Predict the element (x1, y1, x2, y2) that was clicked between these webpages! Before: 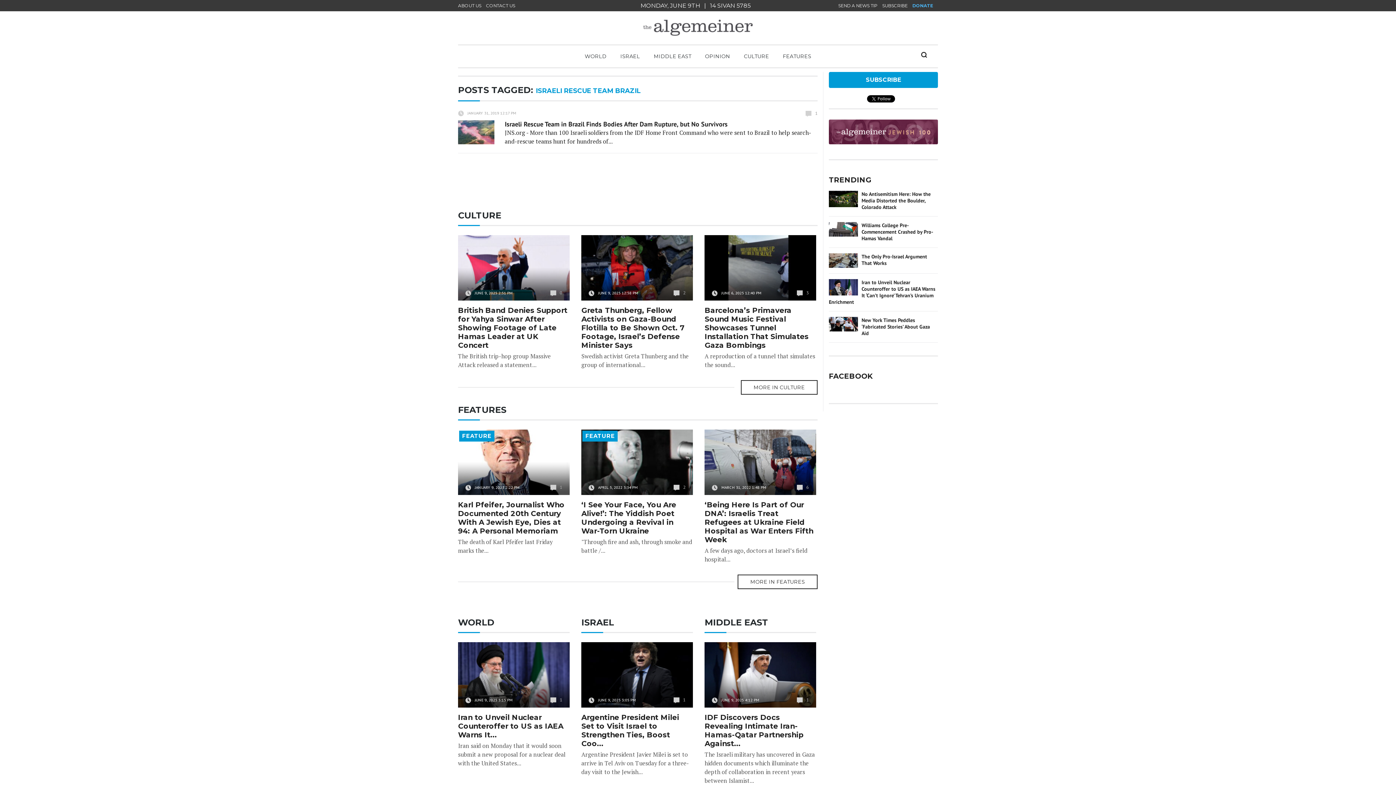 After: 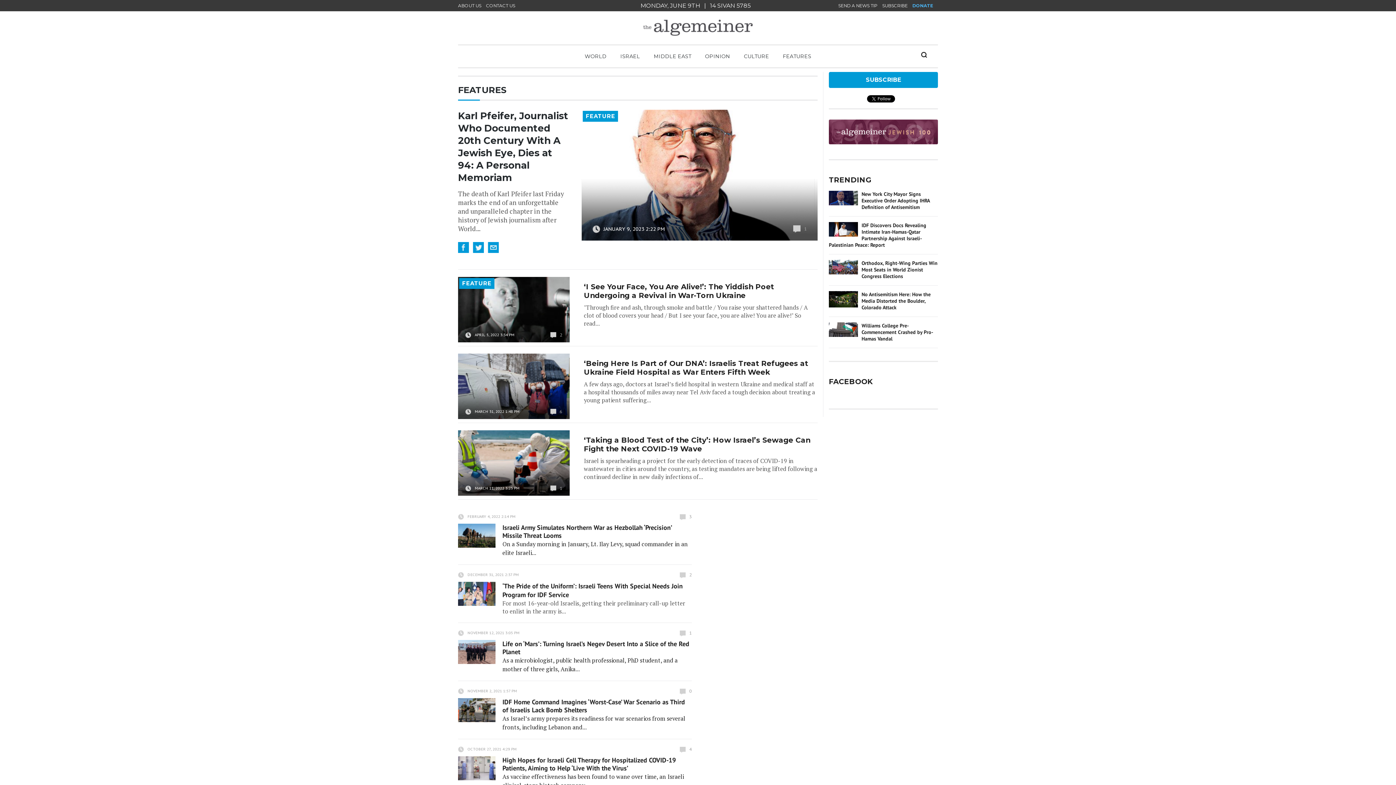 Action: label: MORE IN FEATURES bbox: (737, 574, 817, 589)